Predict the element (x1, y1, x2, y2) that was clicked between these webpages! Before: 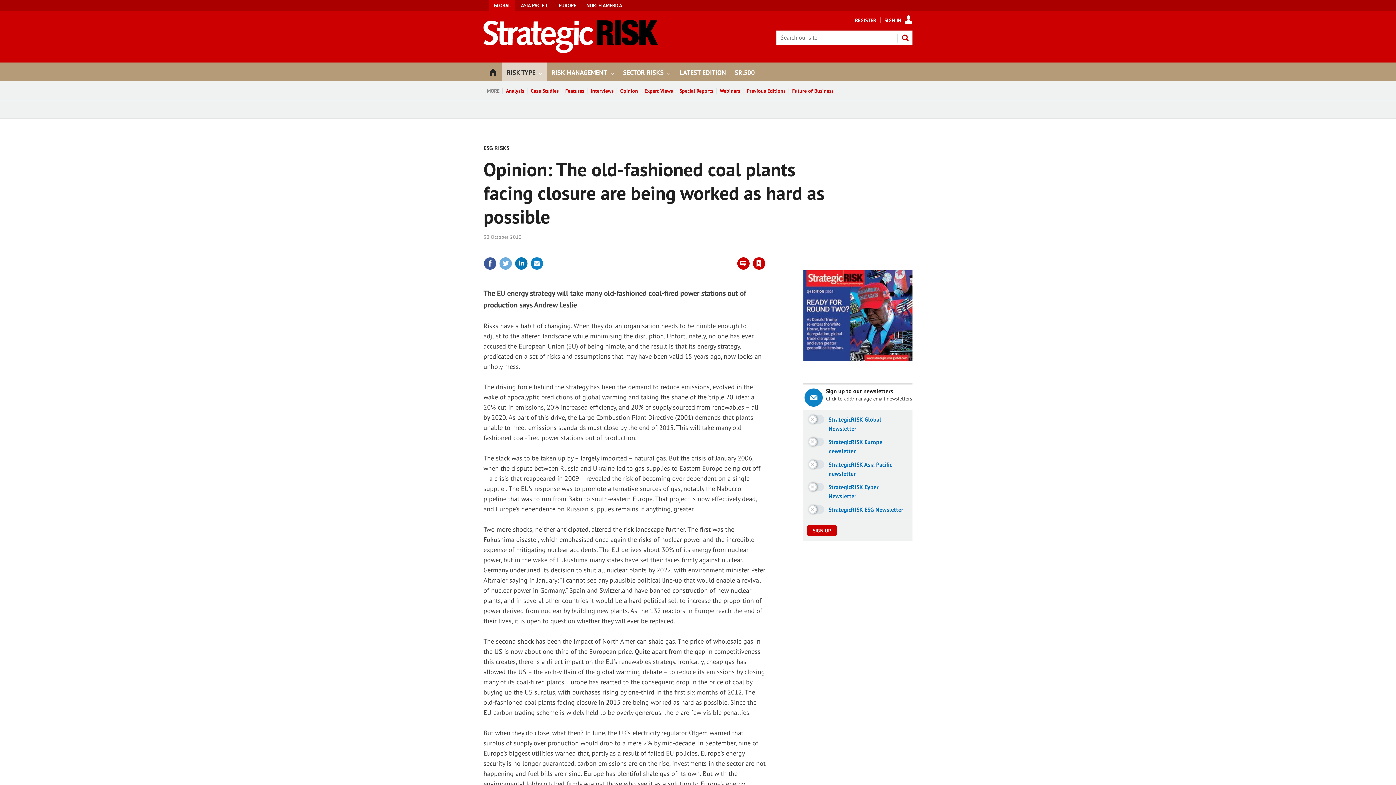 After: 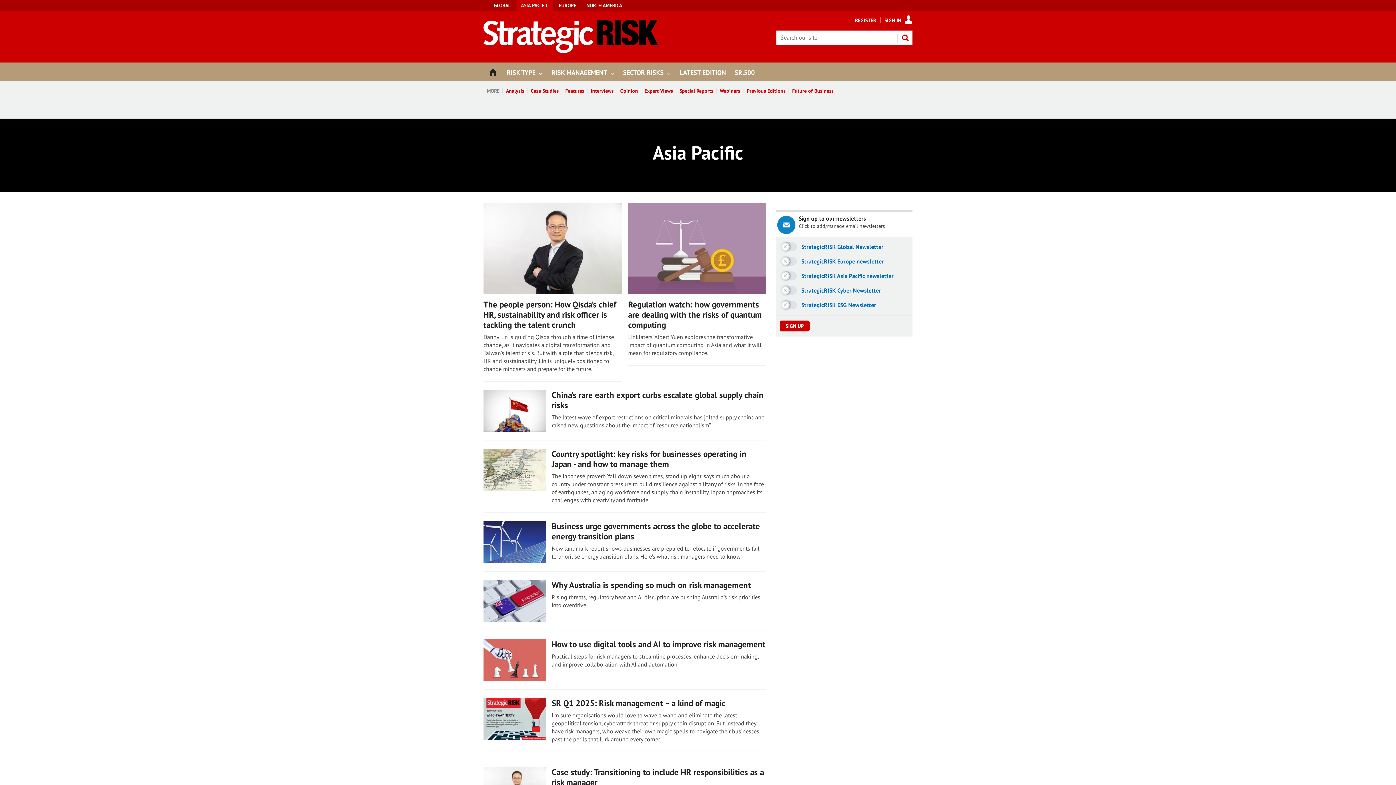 Action: bbox: (516, 0, 553, 10) label: ASIA PACIFIC